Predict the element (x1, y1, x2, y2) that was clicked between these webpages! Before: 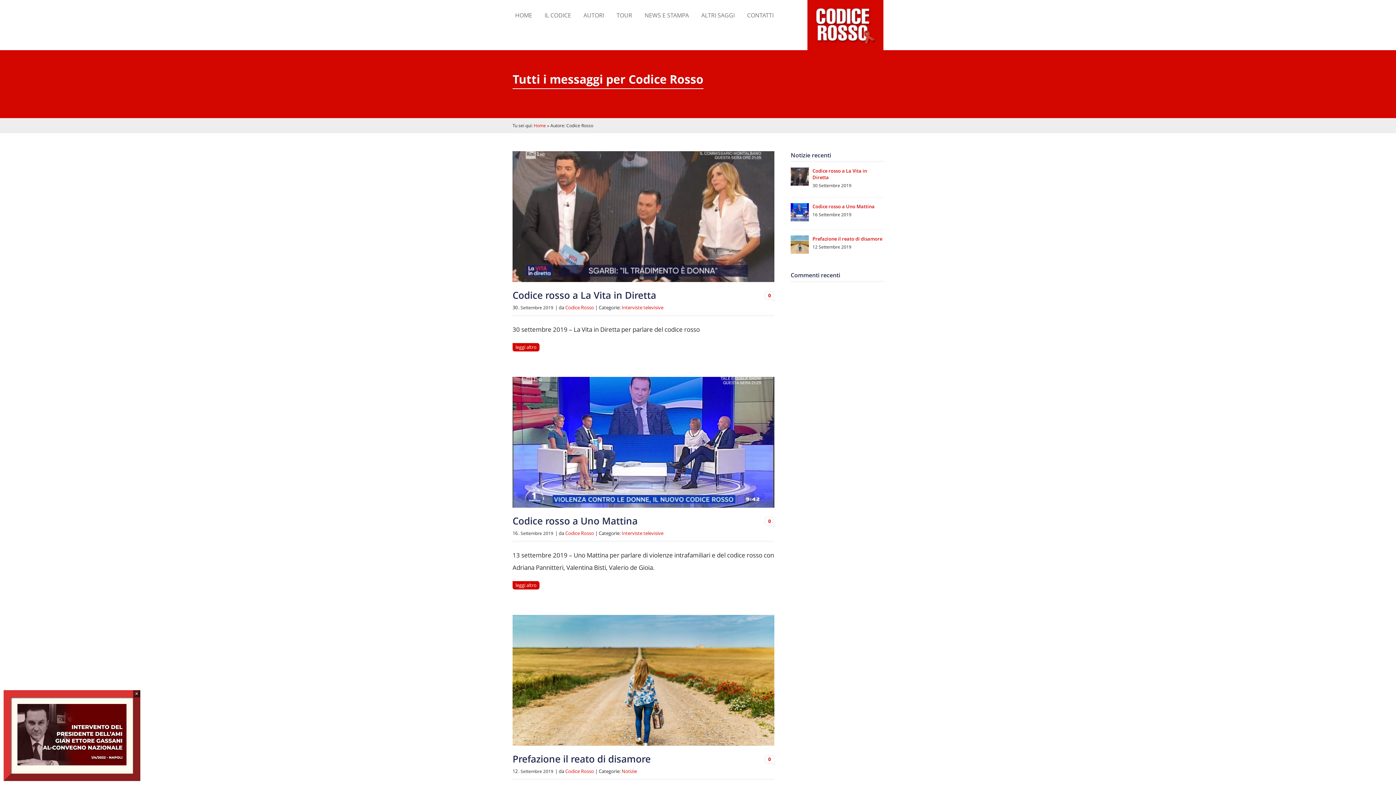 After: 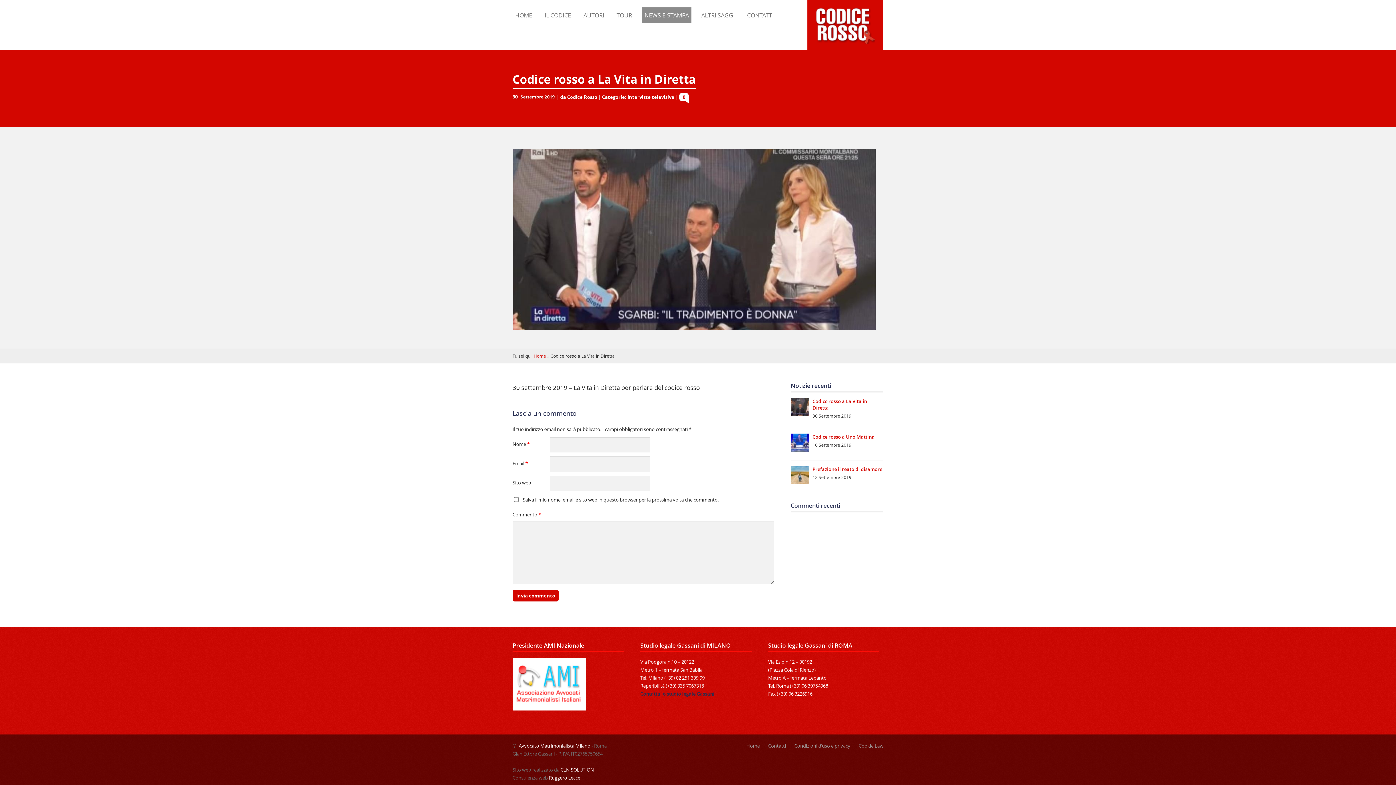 Action: label: Codice rosso a La Vita in Diretta
30 Settembre 2019 bbox: (790, 167, 883, 189)